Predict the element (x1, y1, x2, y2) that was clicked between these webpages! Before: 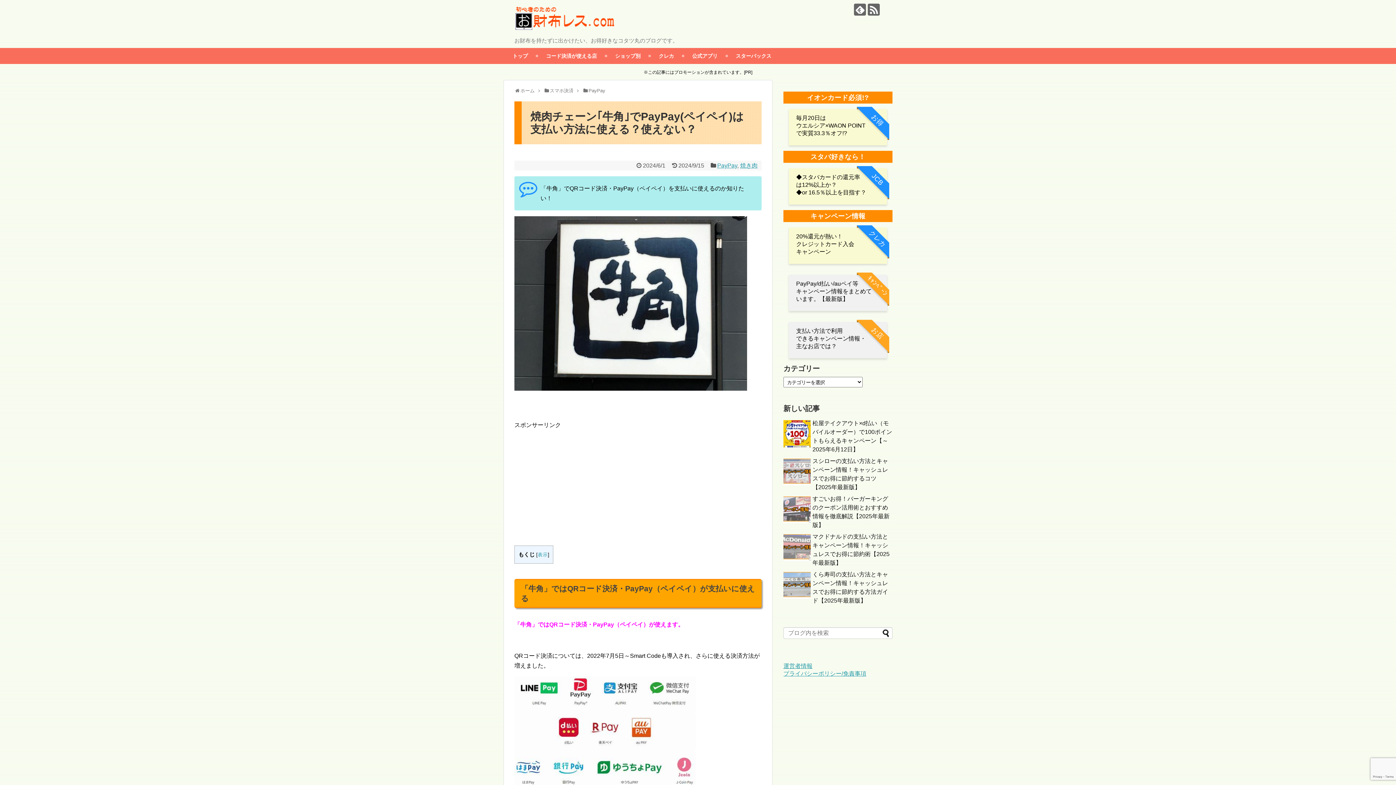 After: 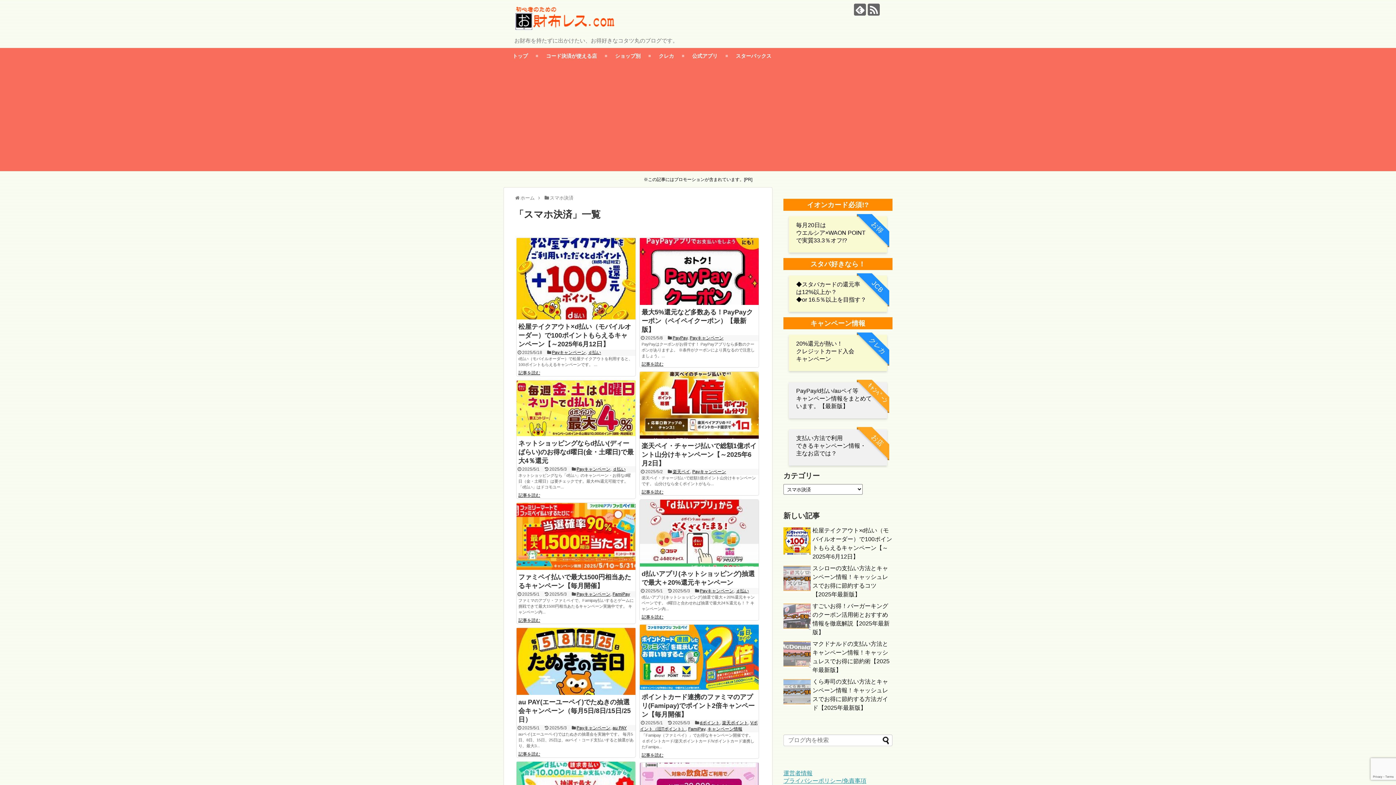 Action: bbox: (549, 88, 573, 93) label: スマホ決済